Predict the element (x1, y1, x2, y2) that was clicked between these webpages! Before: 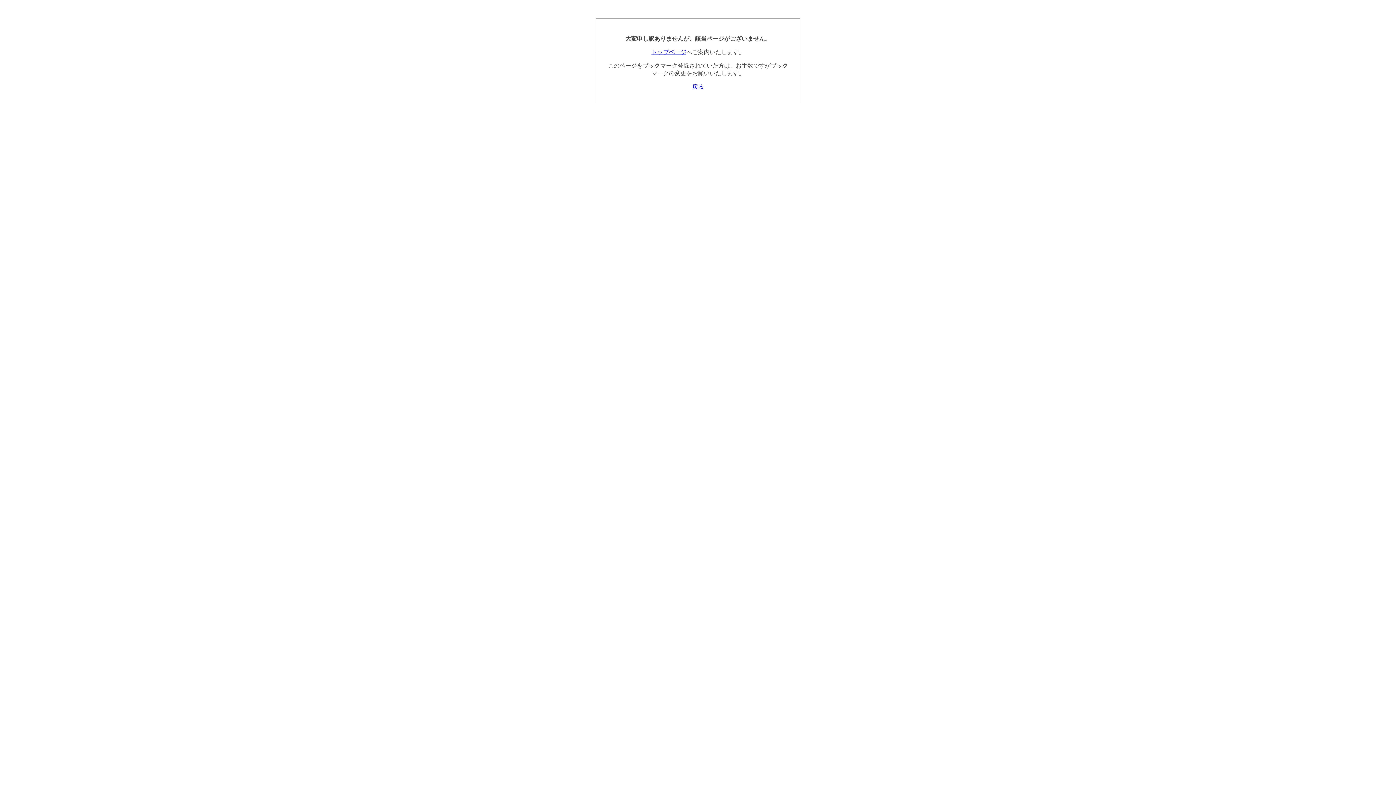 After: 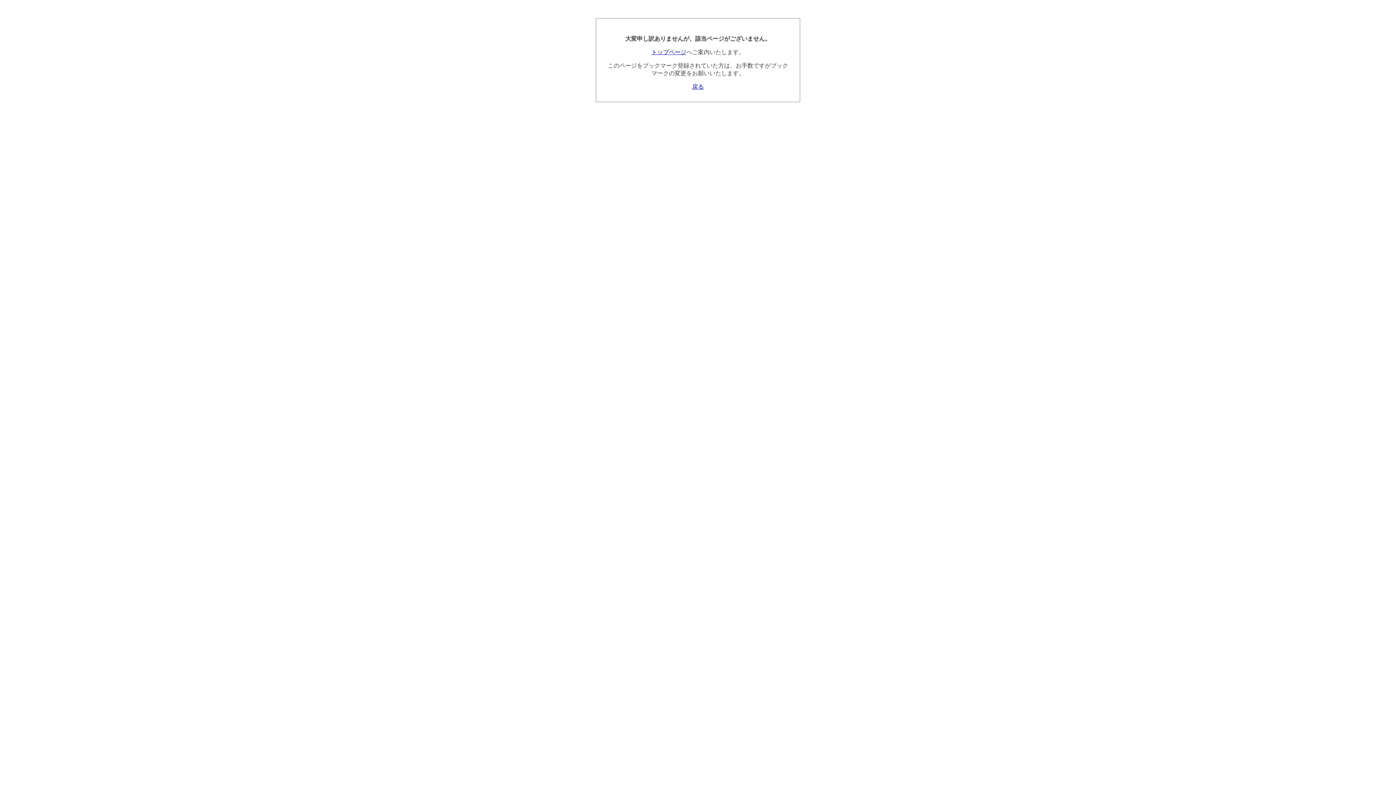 Action: label: トップページ bbox: (651, 49, 686, 55)